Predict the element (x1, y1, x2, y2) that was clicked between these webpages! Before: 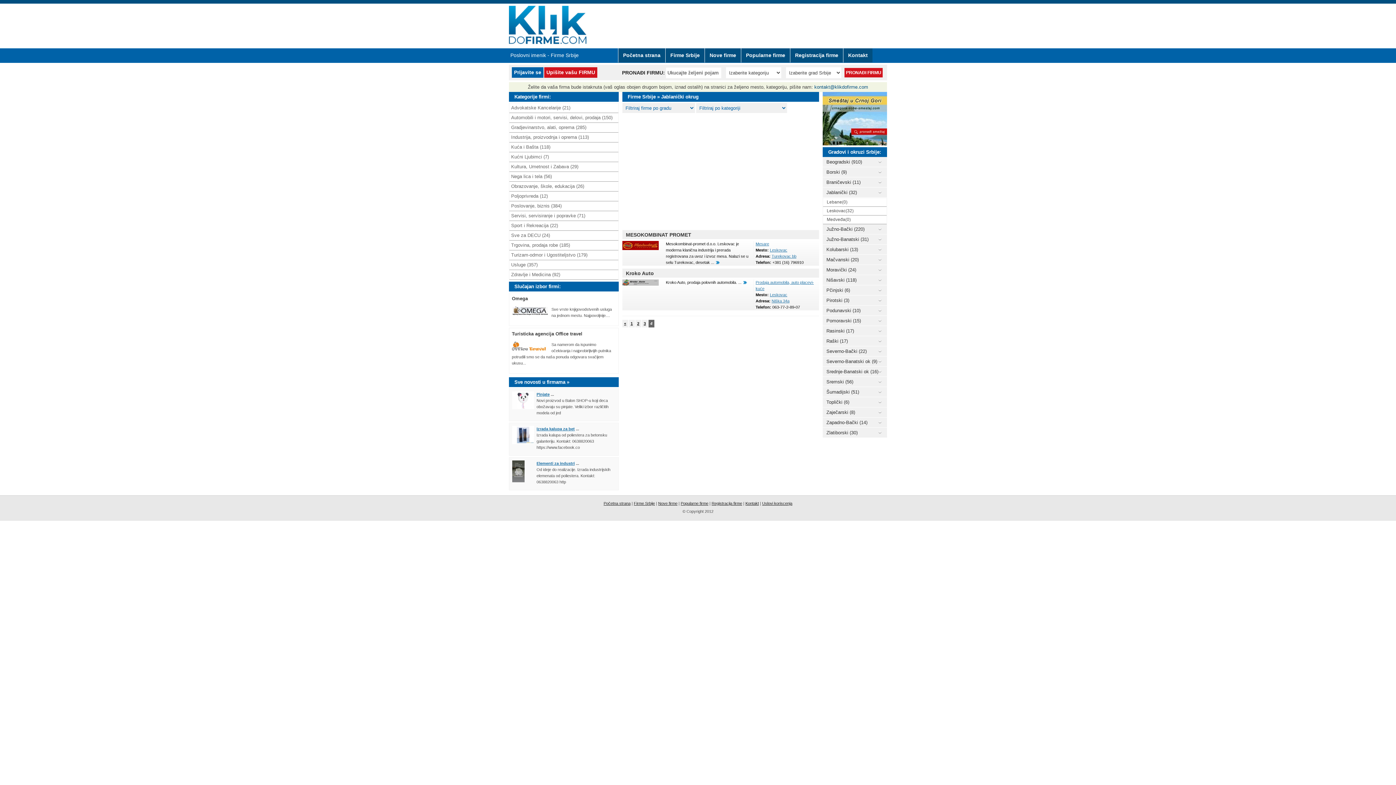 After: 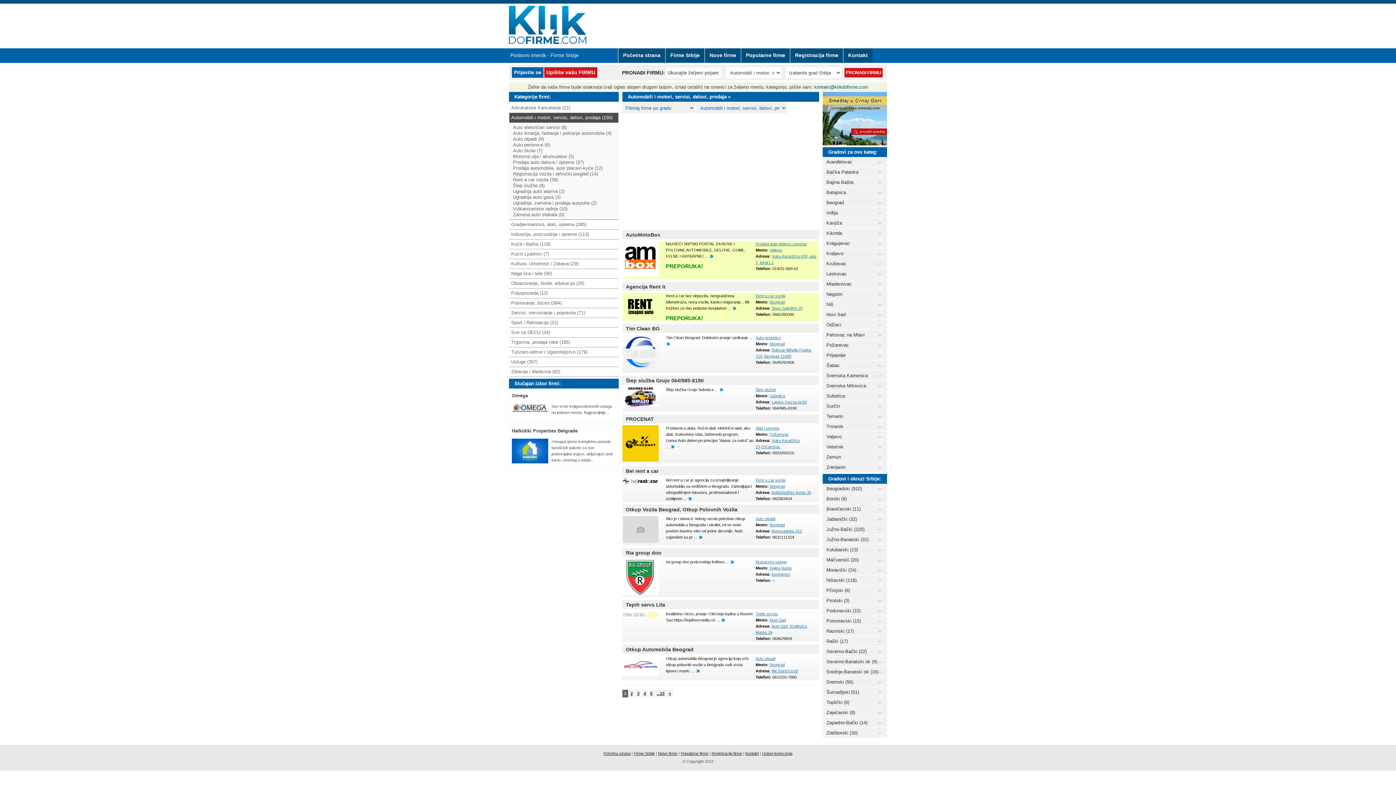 Action: label: Automobili i motori, servisi, delovi, prodaja (150) bbox: (509, 113, 618, 122)